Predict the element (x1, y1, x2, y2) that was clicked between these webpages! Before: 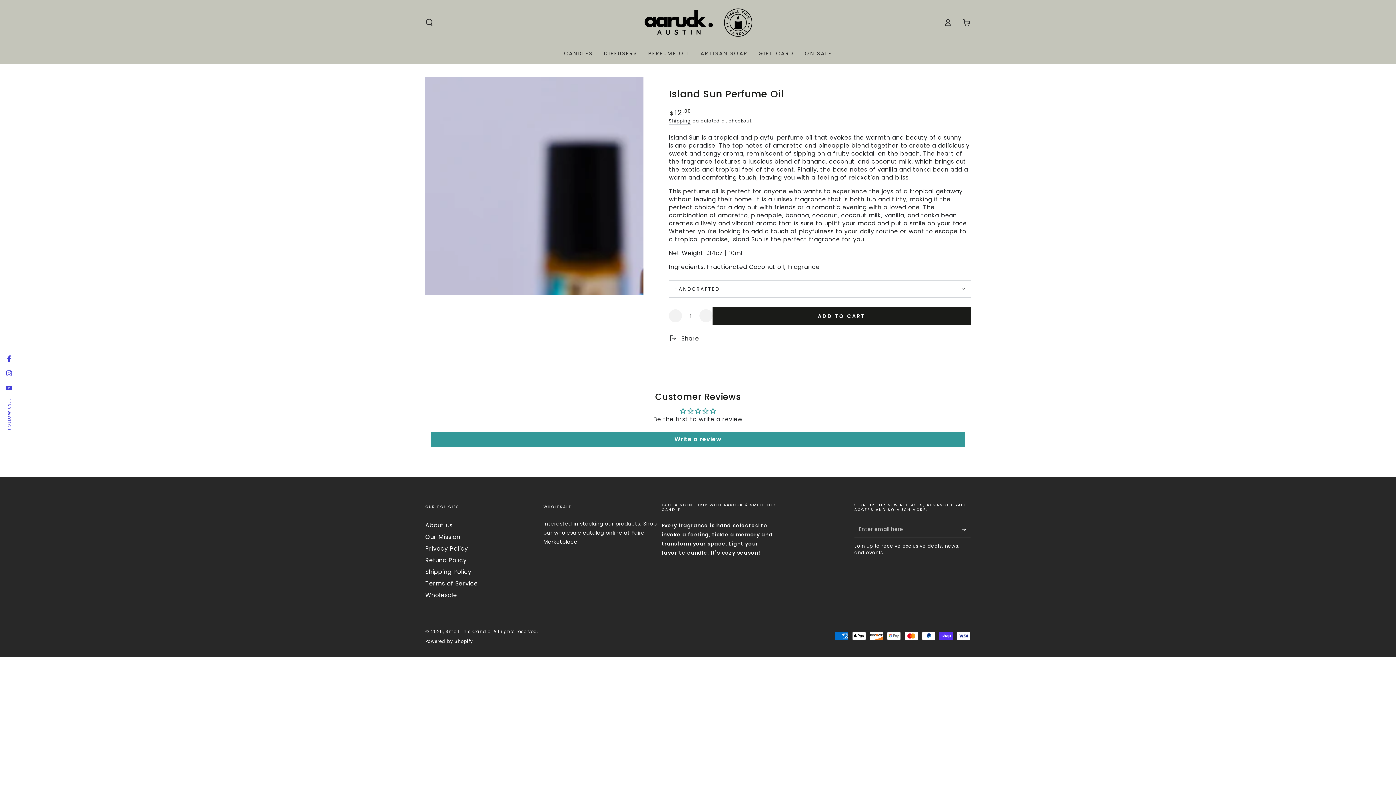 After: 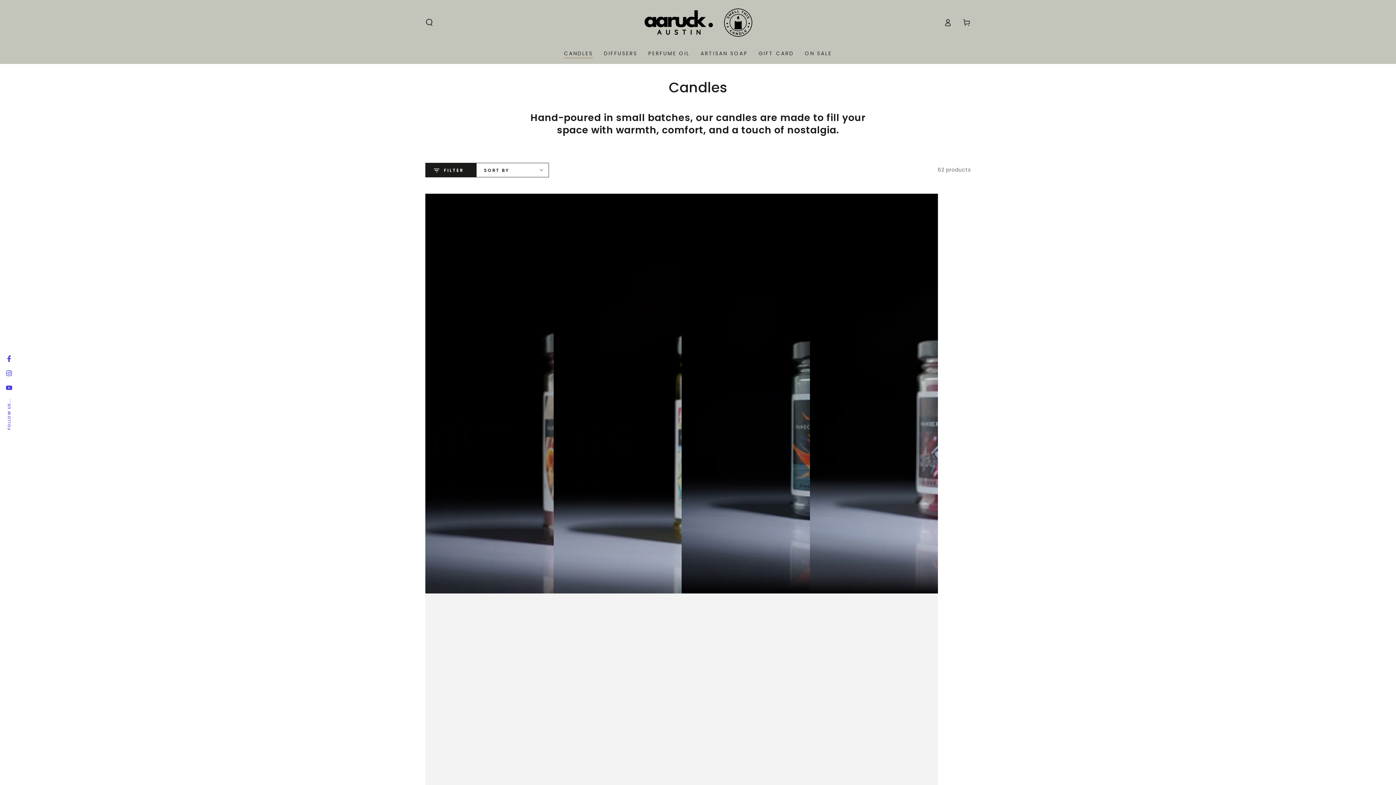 Action: label: CANDLES bbox: (558, 44, 598, 62)